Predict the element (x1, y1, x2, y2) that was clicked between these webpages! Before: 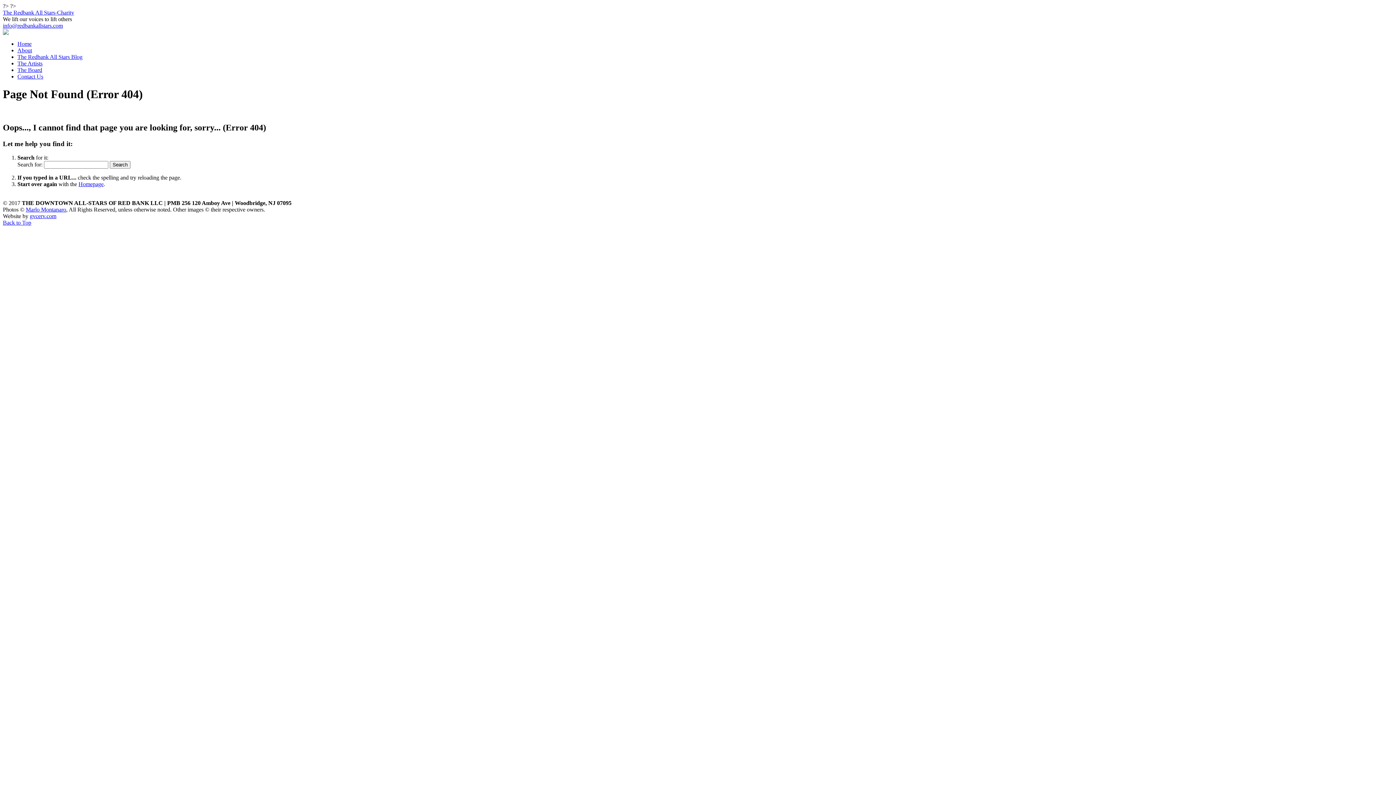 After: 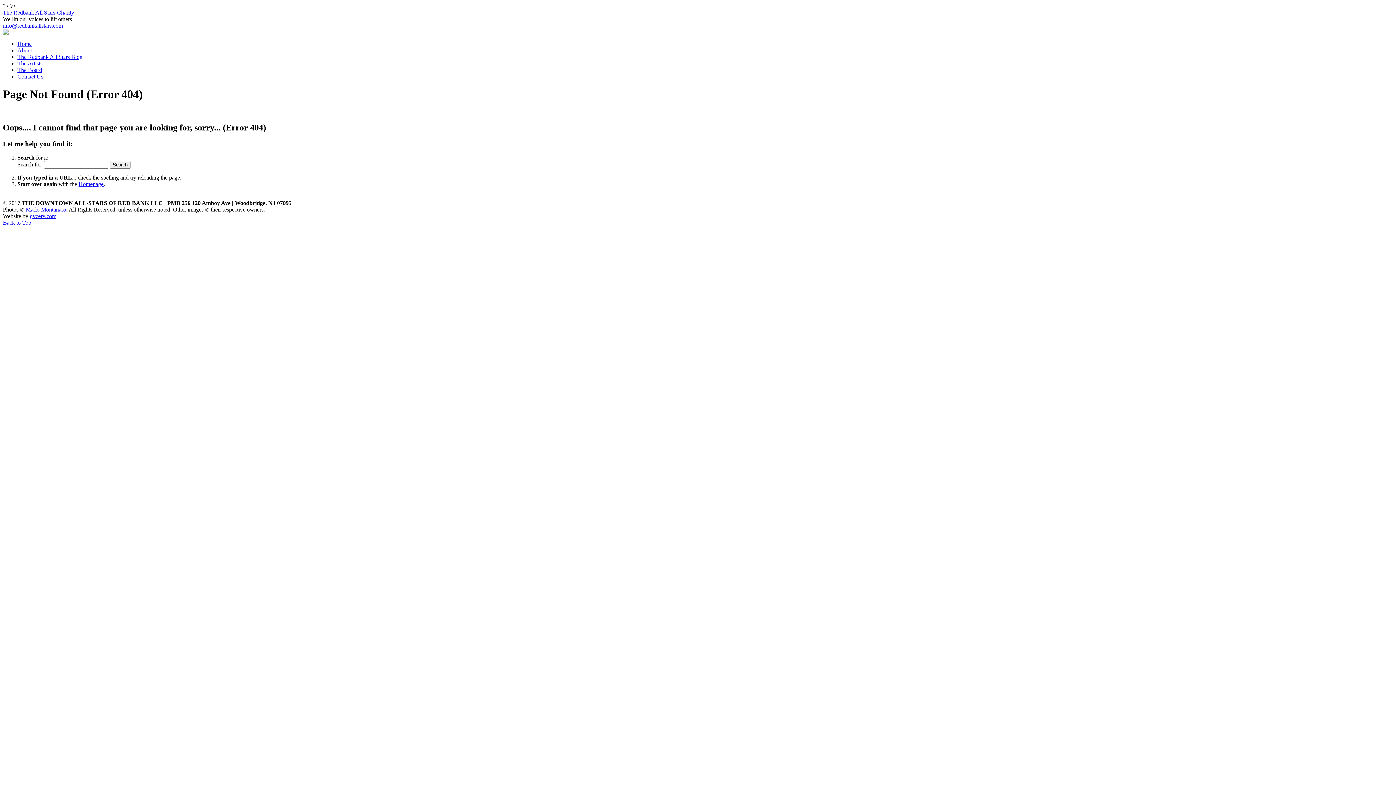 Action: label: Back to Top bbox: (2, 219, 31, 225)